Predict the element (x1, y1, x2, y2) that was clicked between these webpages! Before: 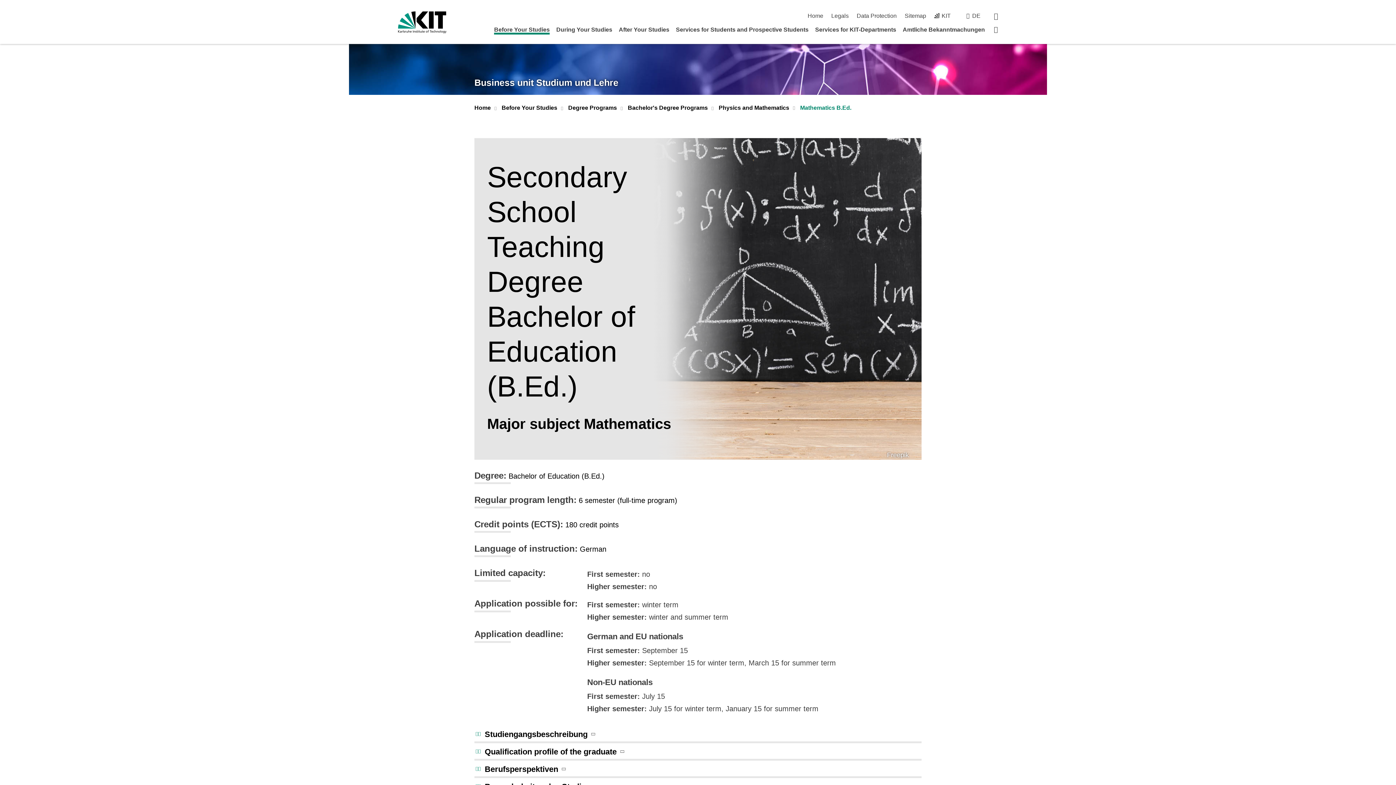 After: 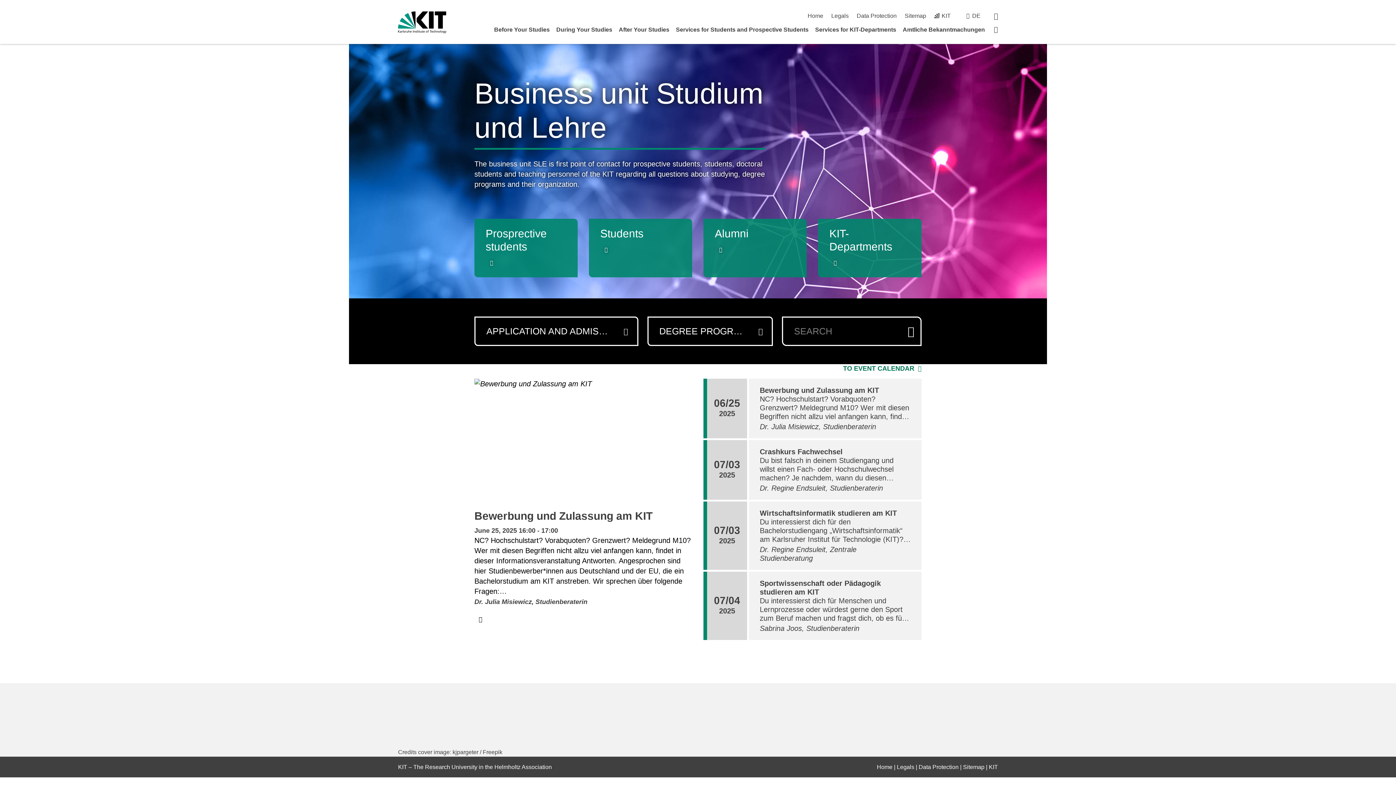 Action: label: Business unit Studium und Lehre bbox: (474, 77, 618, 87)